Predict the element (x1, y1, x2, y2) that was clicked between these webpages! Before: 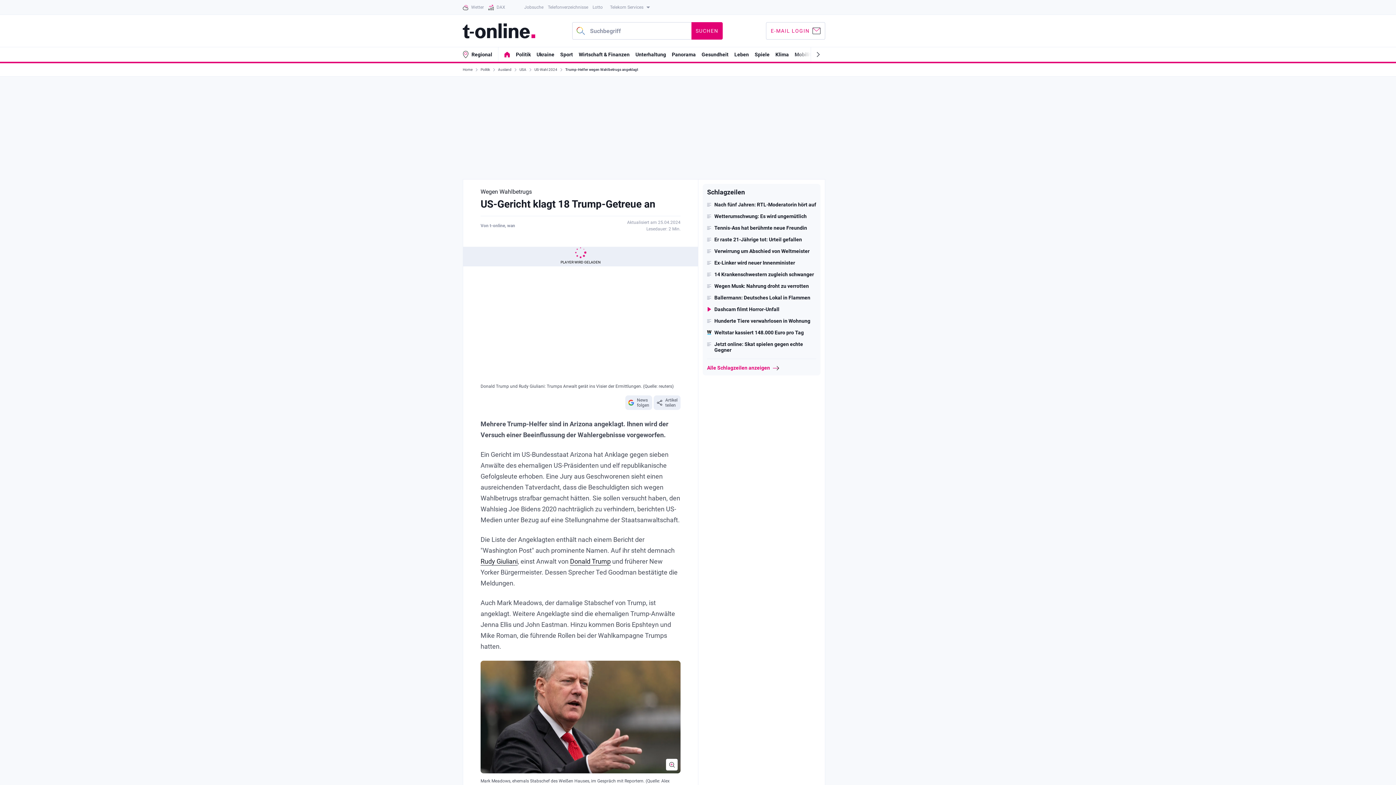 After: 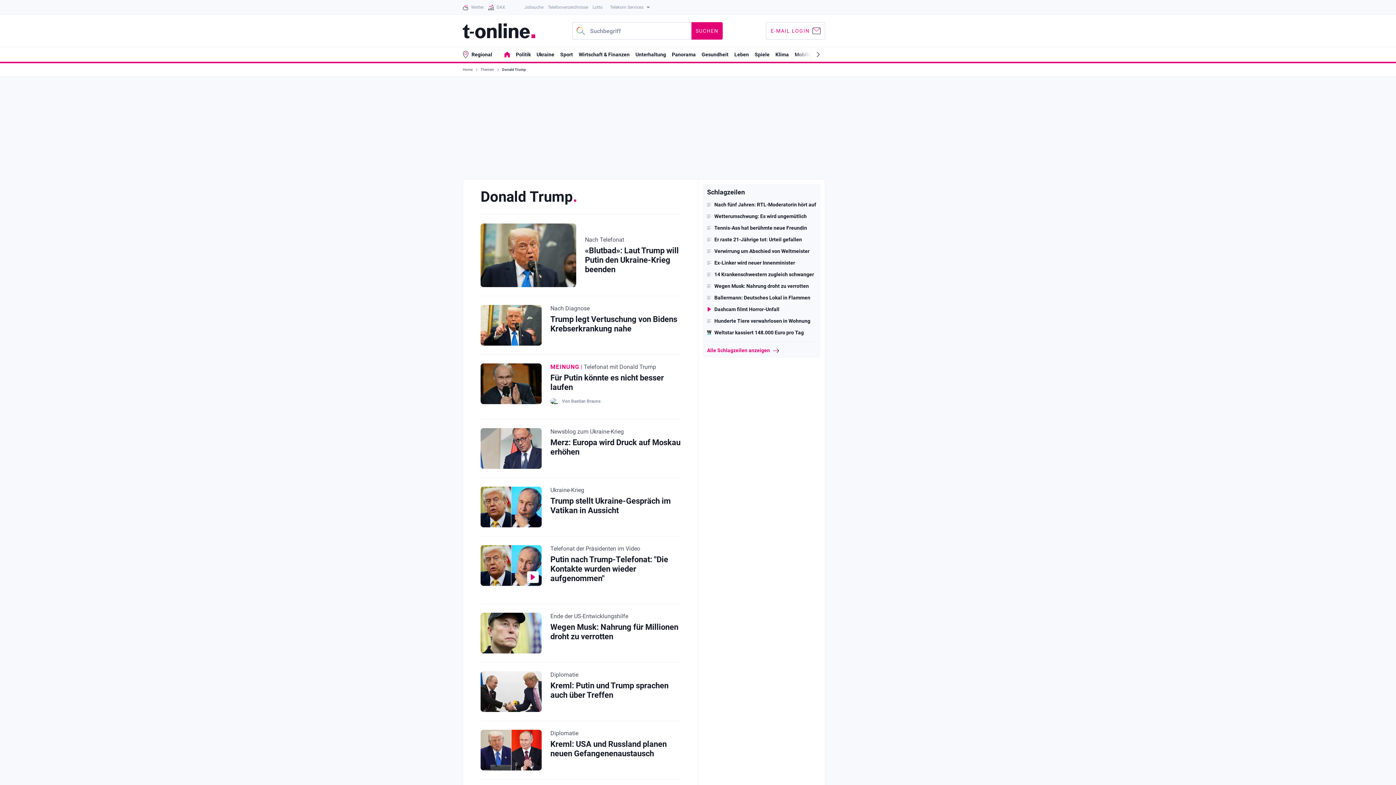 Action: label: Donald Trump bbox: (570, 557, 610, 565)